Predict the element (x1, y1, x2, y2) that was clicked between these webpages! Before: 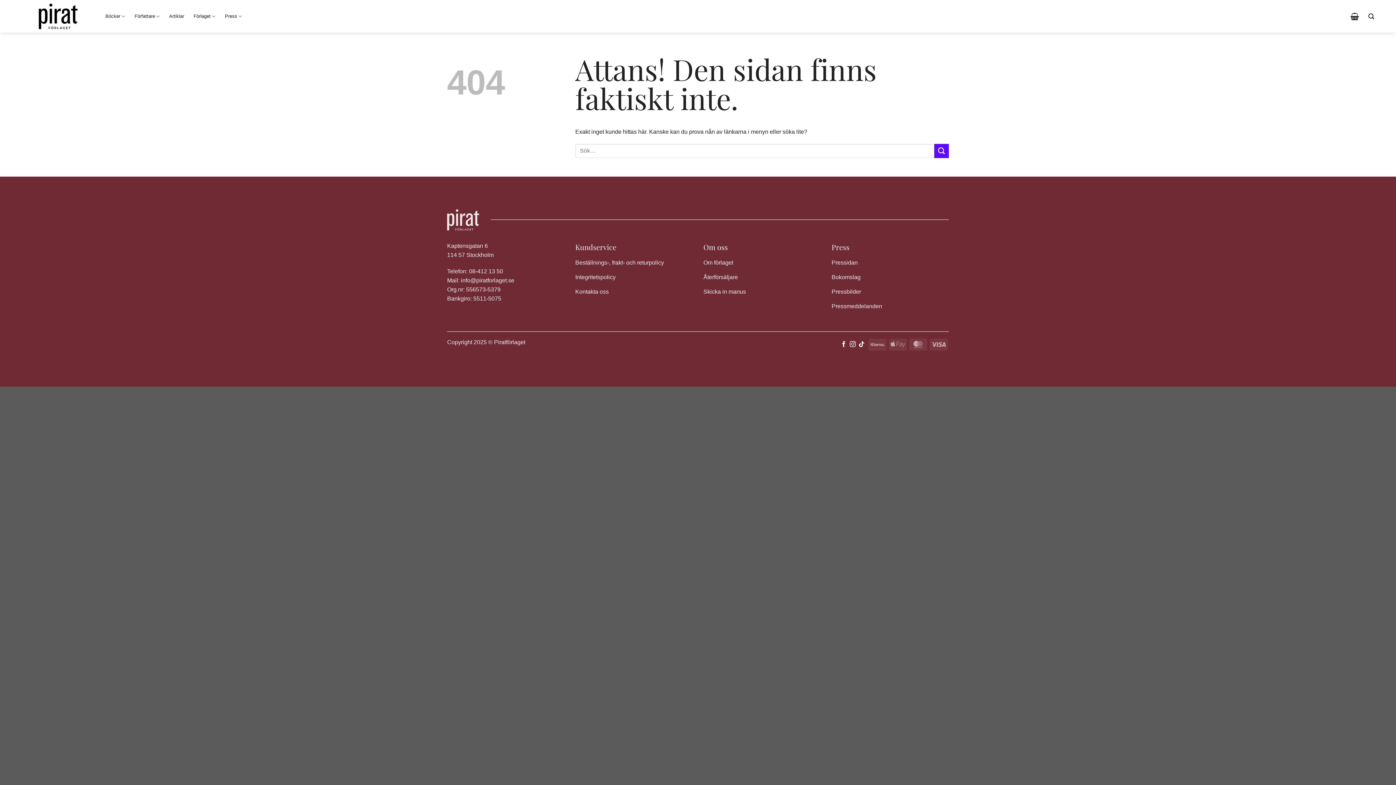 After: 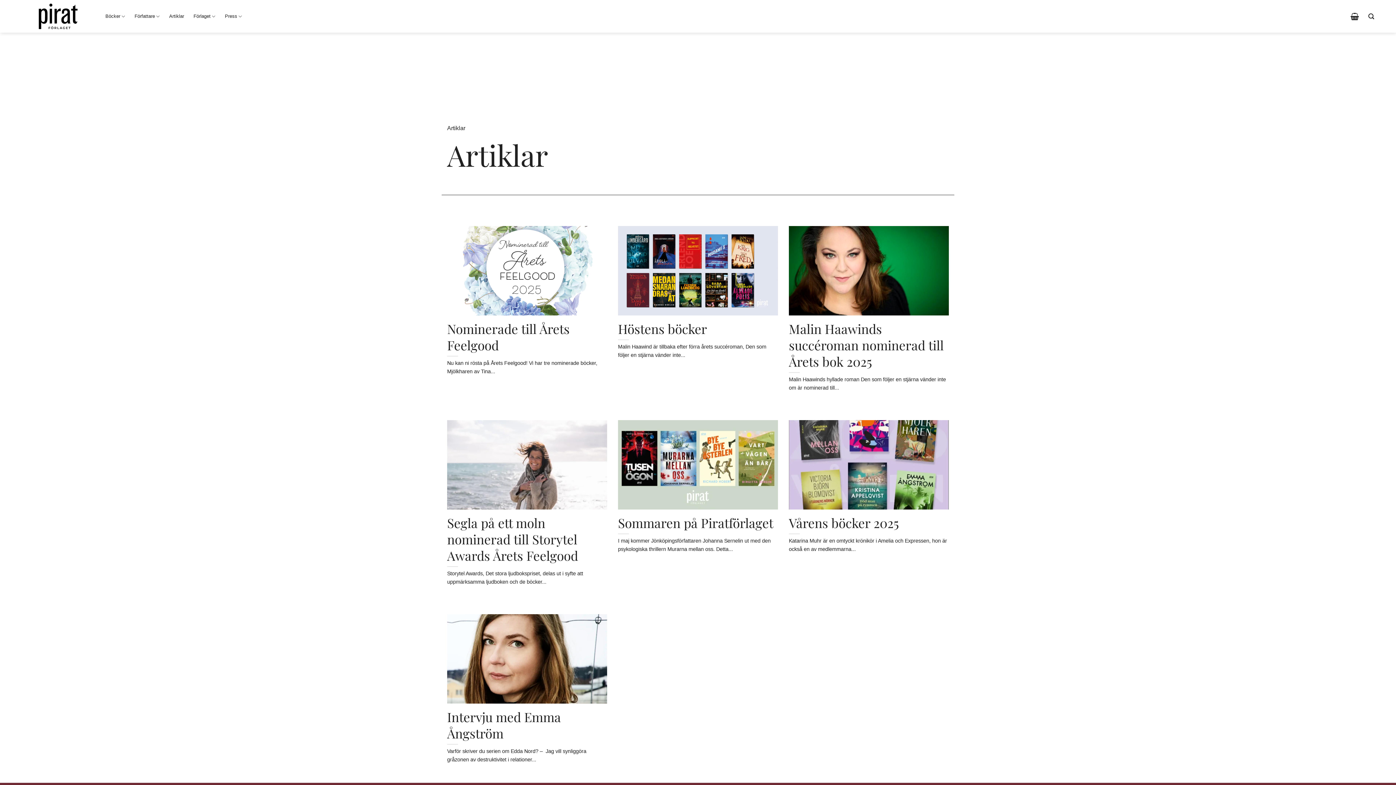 Action: label: Artiklar bbox: (169, 9, 184, 22)